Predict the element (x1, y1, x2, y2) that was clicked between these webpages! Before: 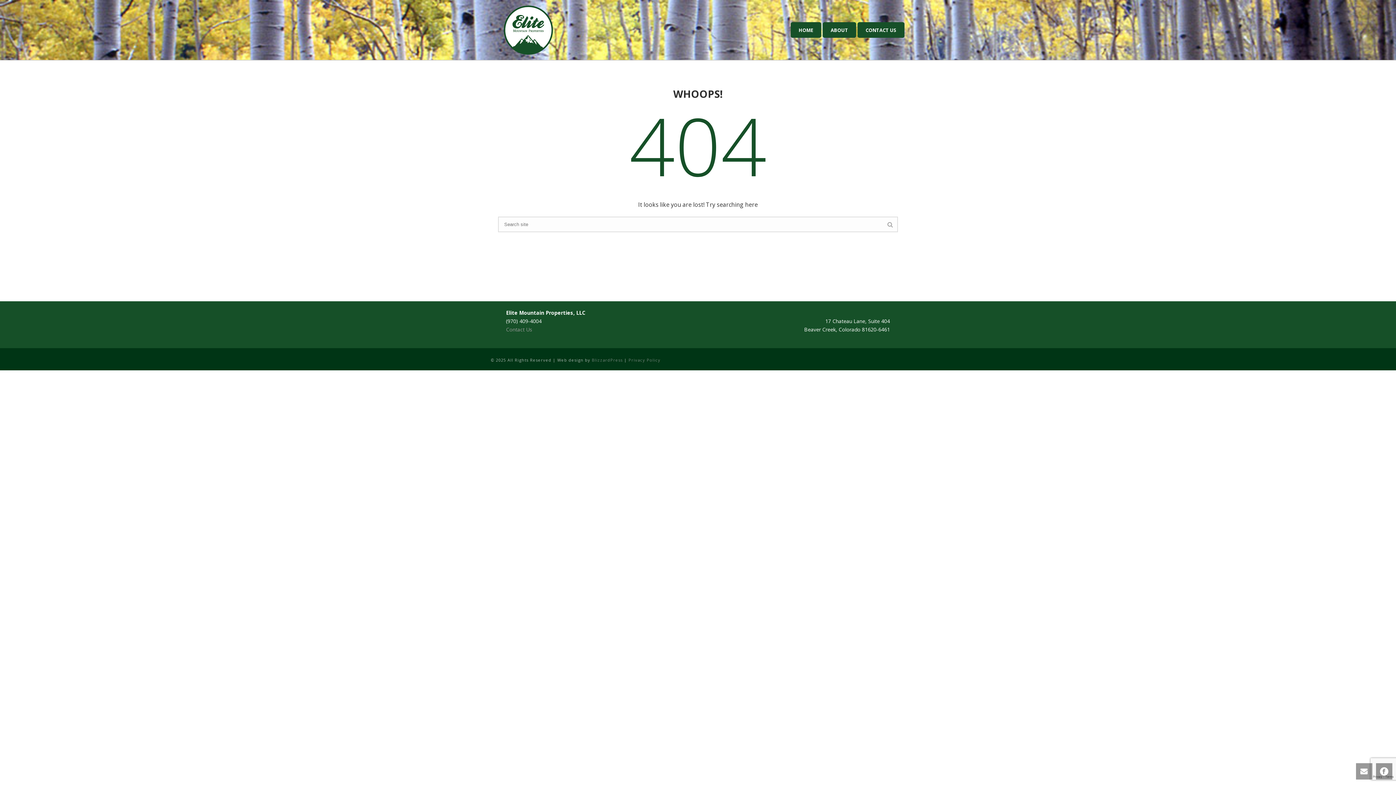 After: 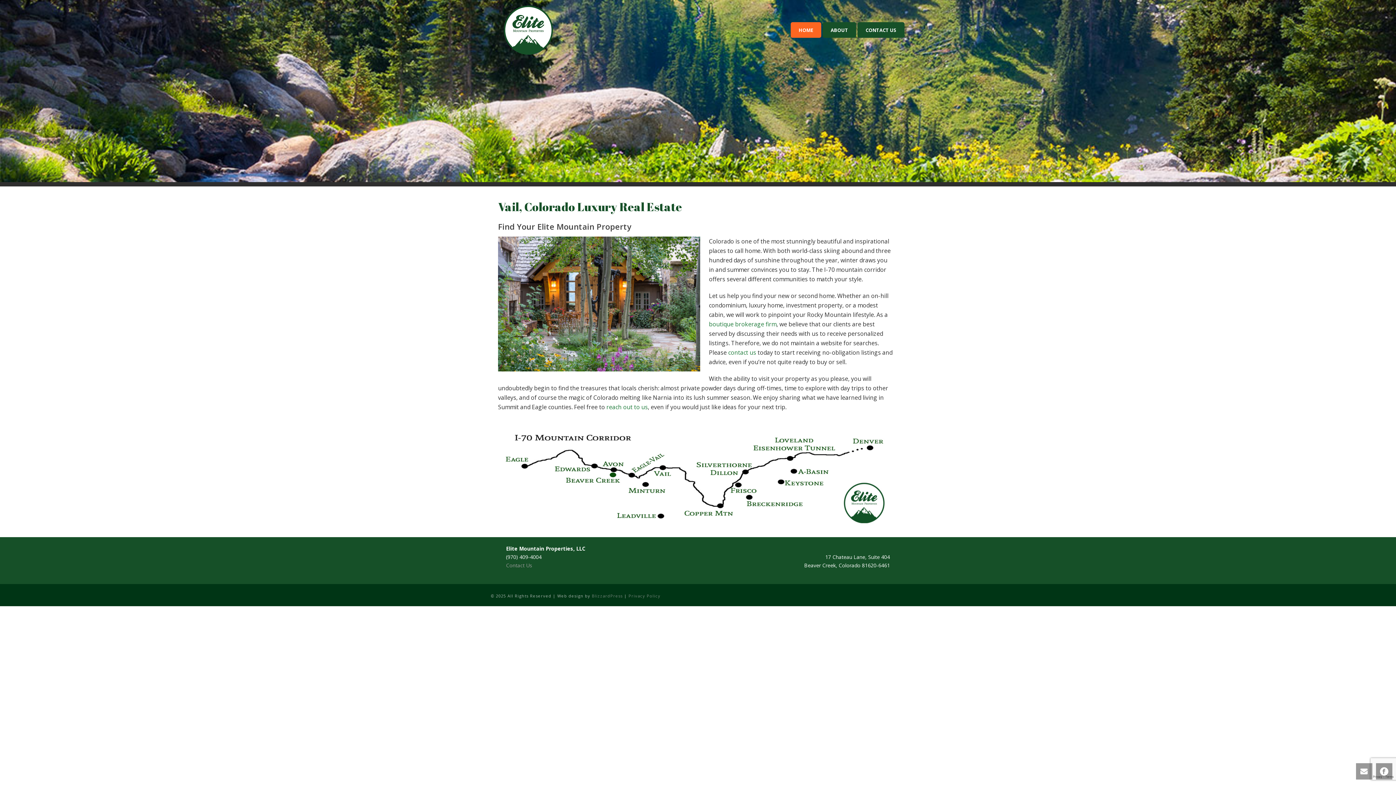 Action: label: HOME bbox: (790, 22, 821, 37)